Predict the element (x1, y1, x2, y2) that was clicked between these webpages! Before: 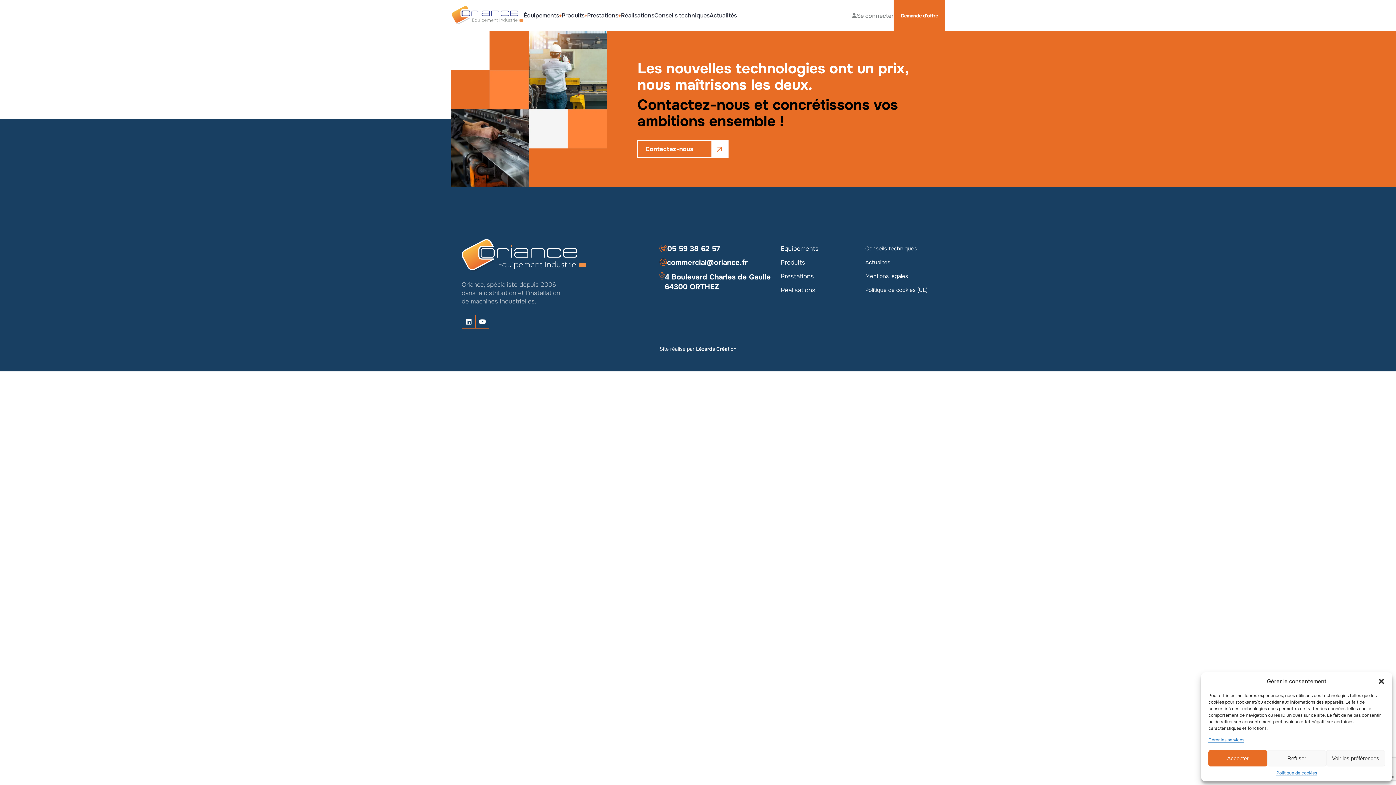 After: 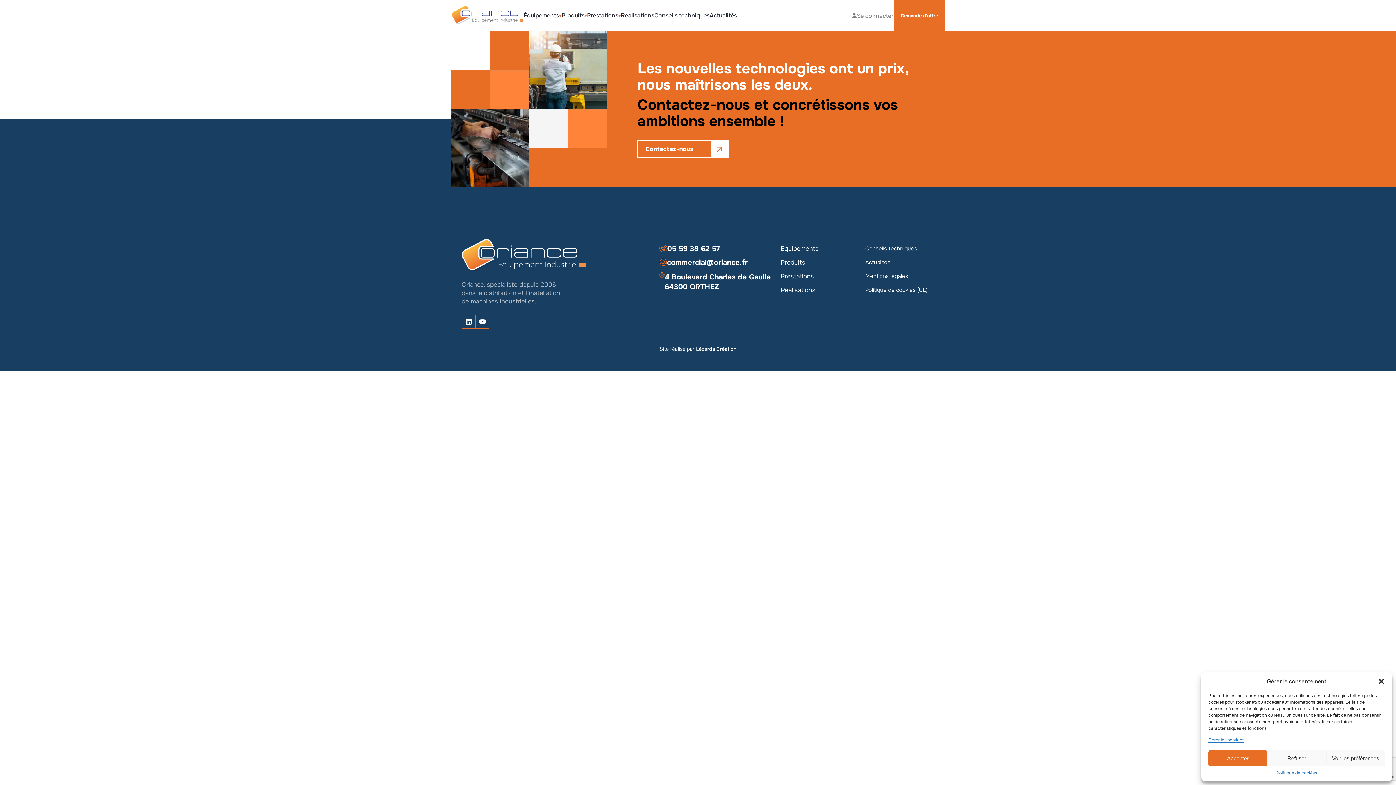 Action: label: Produits bbox: (781, 258, 805, 266)